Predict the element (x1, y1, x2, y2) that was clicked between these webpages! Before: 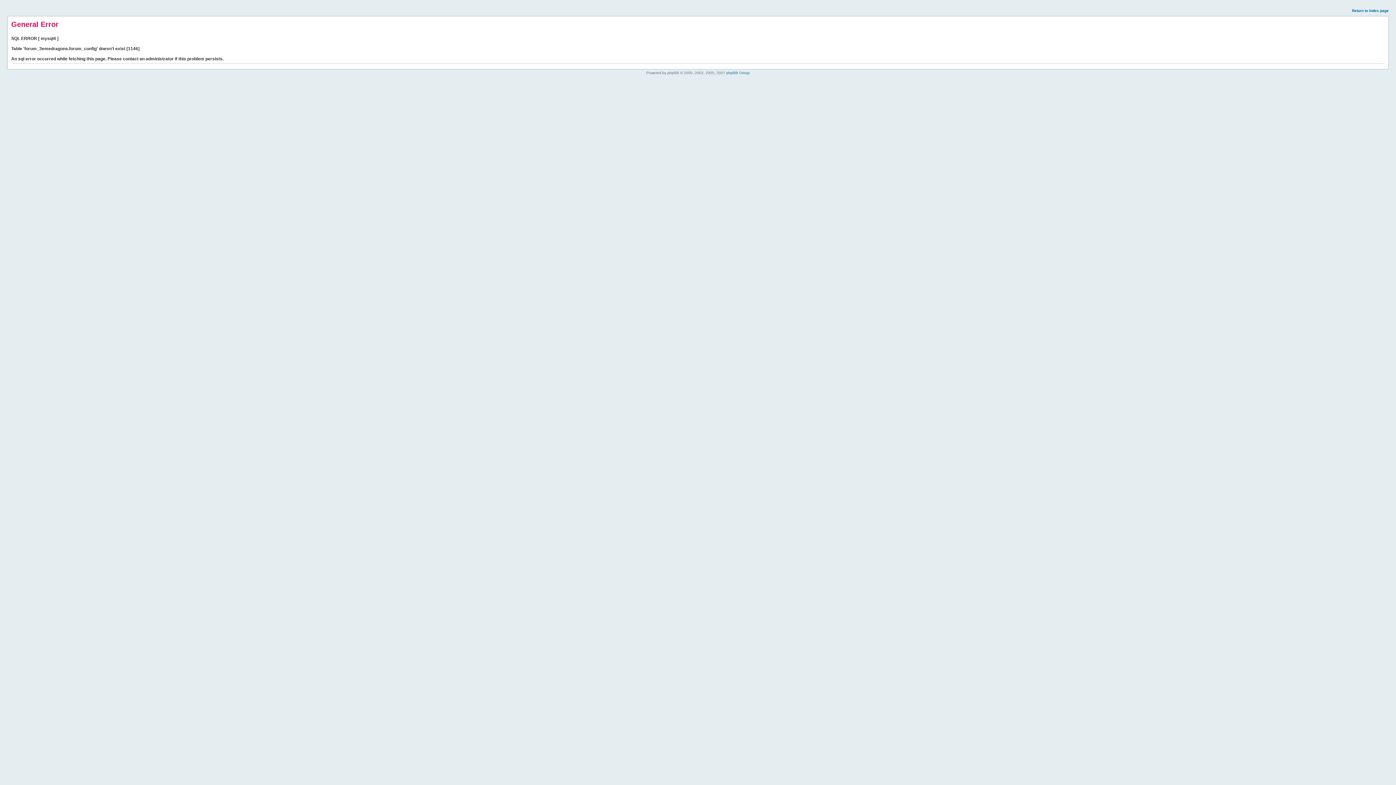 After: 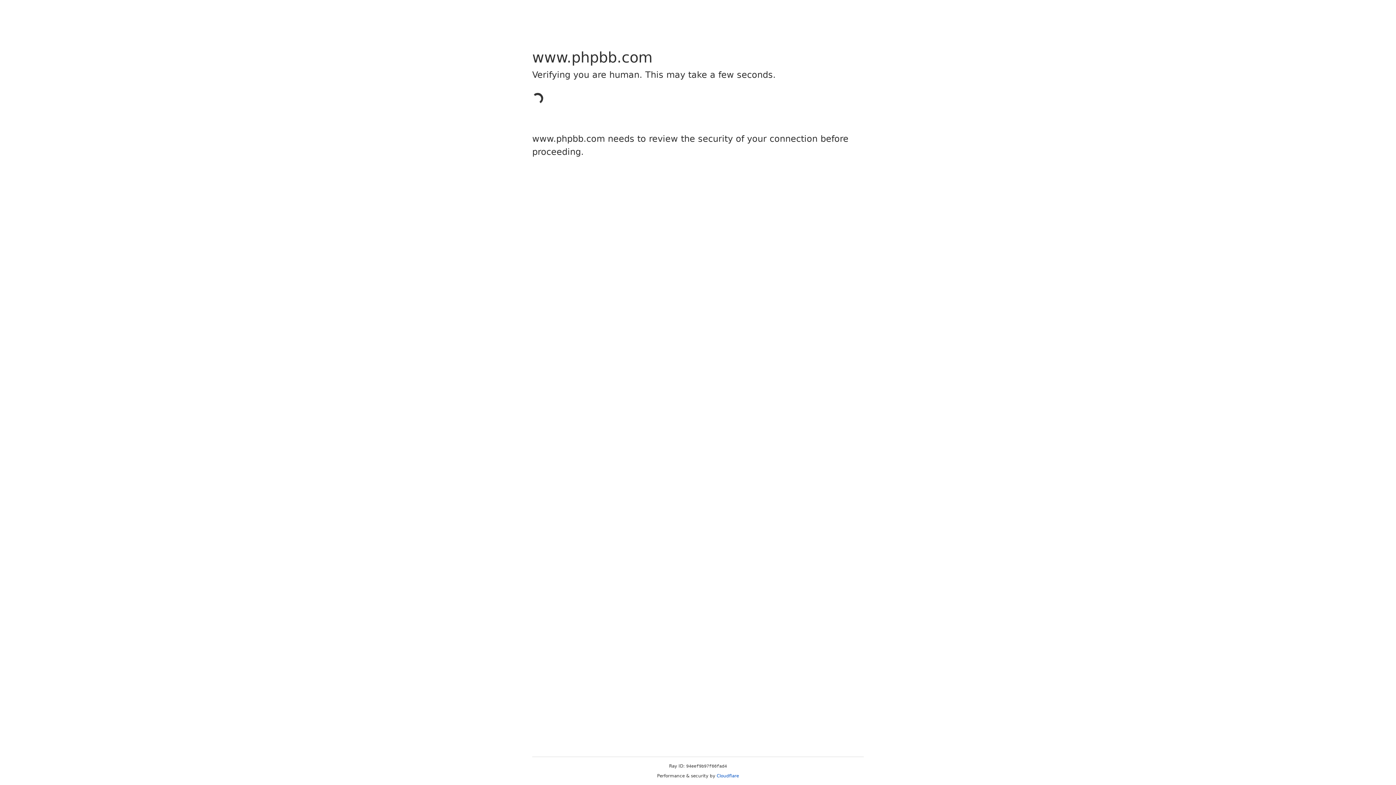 Action: bbox: (726, 70, 749, 74) label: phpBB Group